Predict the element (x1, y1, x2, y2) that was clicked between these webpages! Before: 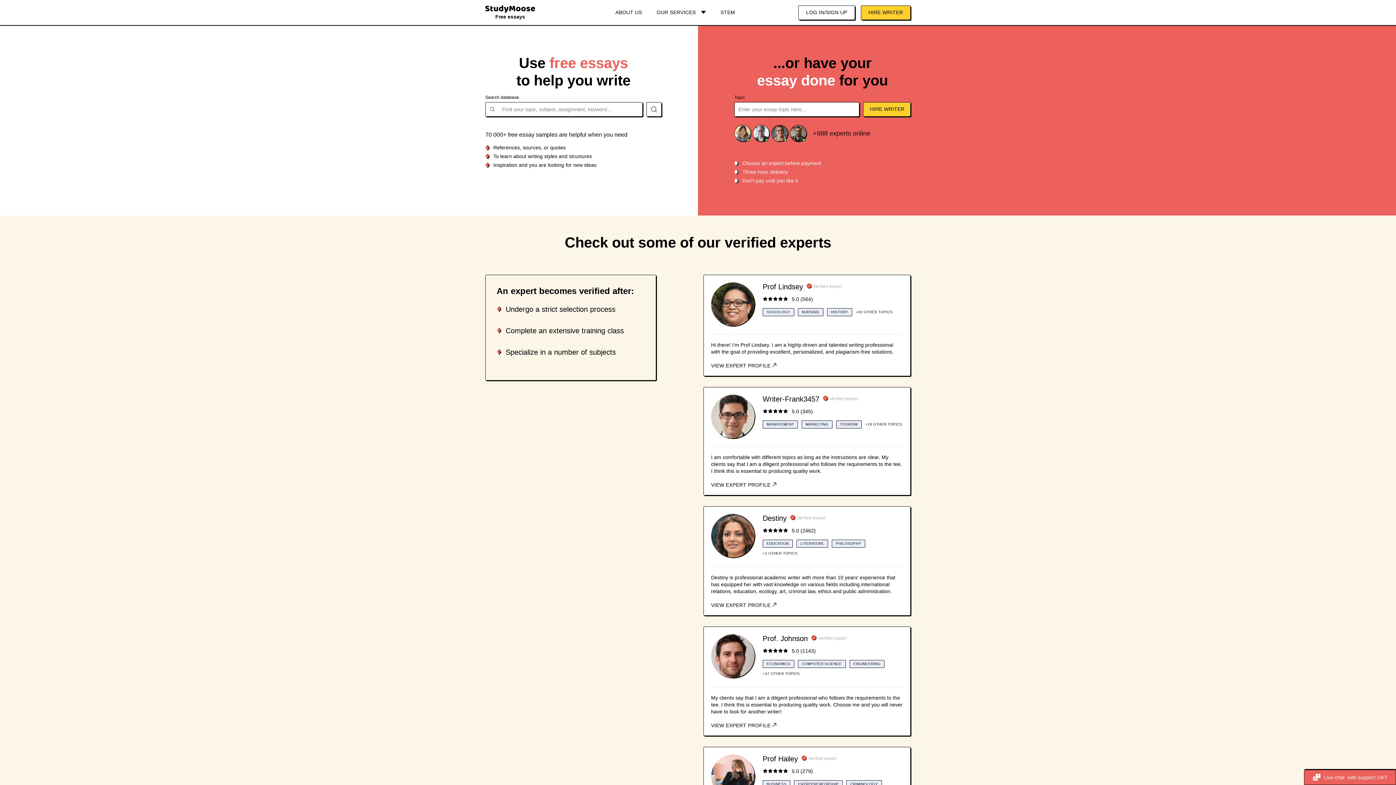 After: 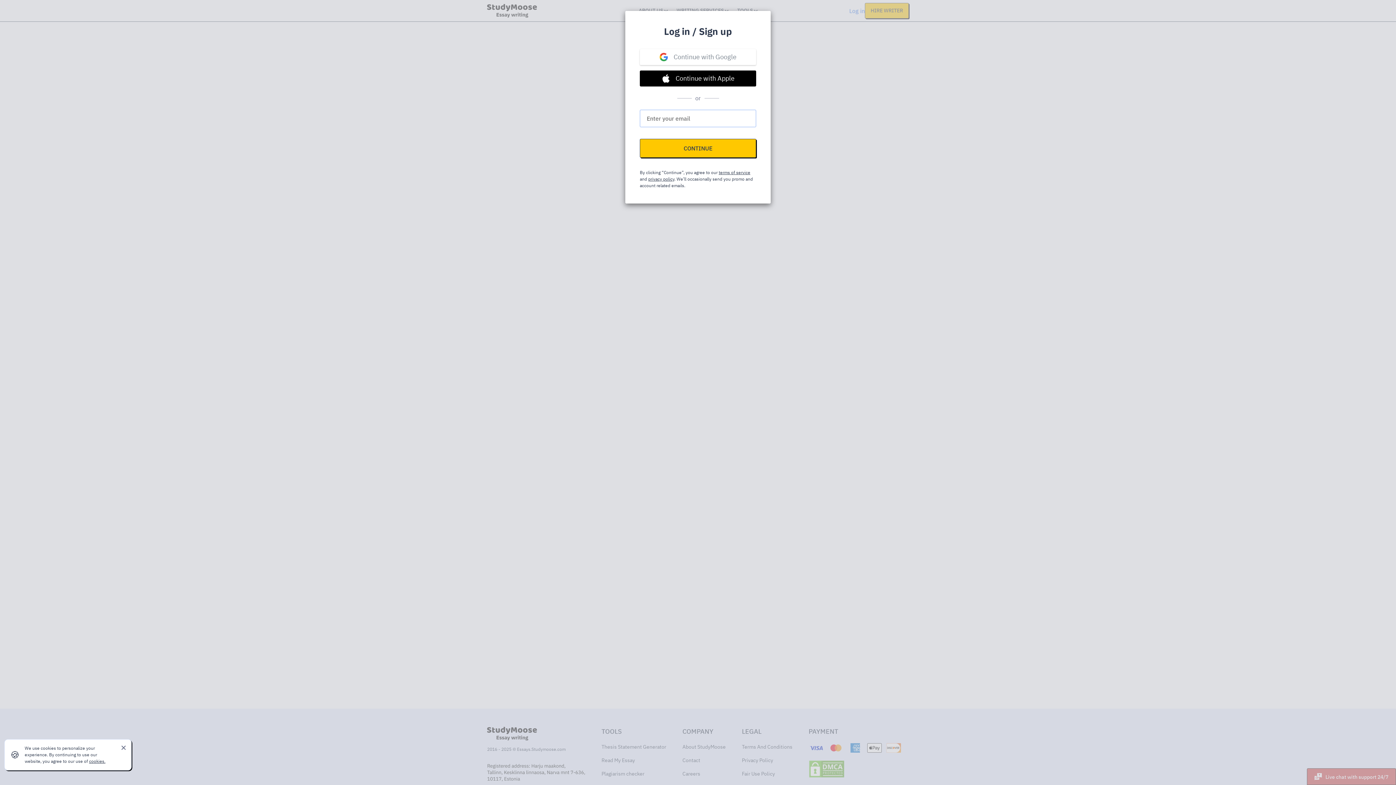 Action: bbox: (798, 5, 855, 19) label: LOG IN/SIGN UP